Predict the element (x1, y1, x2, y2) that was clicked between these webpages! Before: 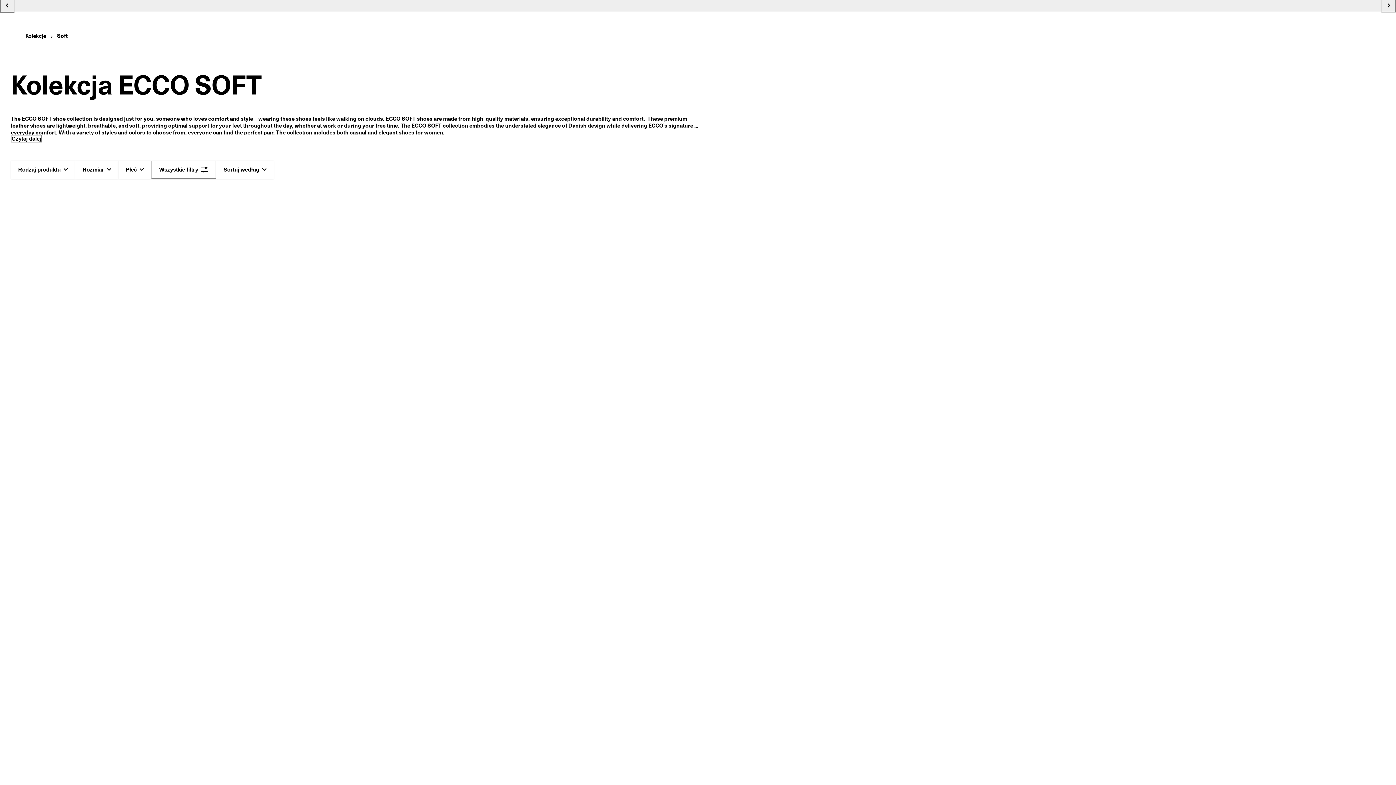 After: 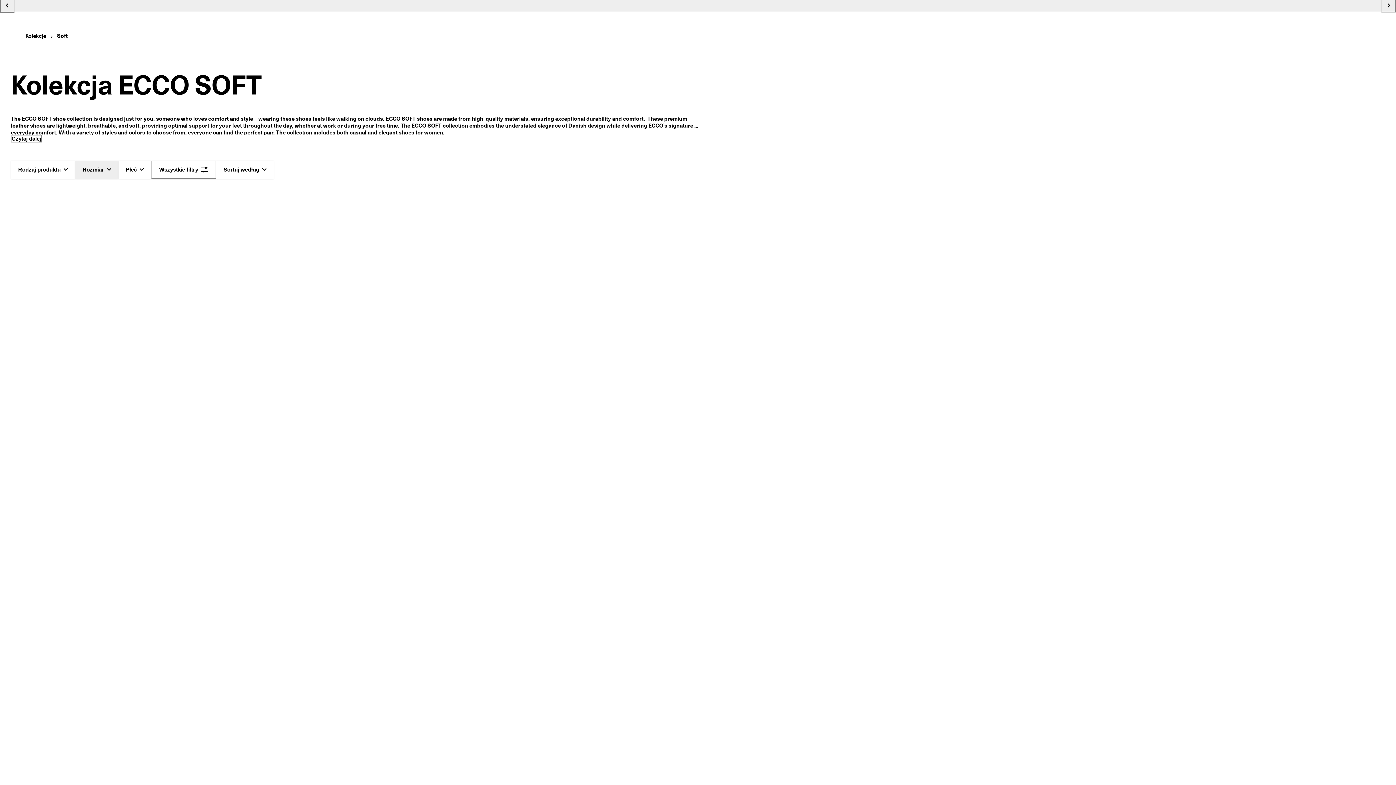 Action: label: Rozmiar bbox: (75, 160, 118, 179)